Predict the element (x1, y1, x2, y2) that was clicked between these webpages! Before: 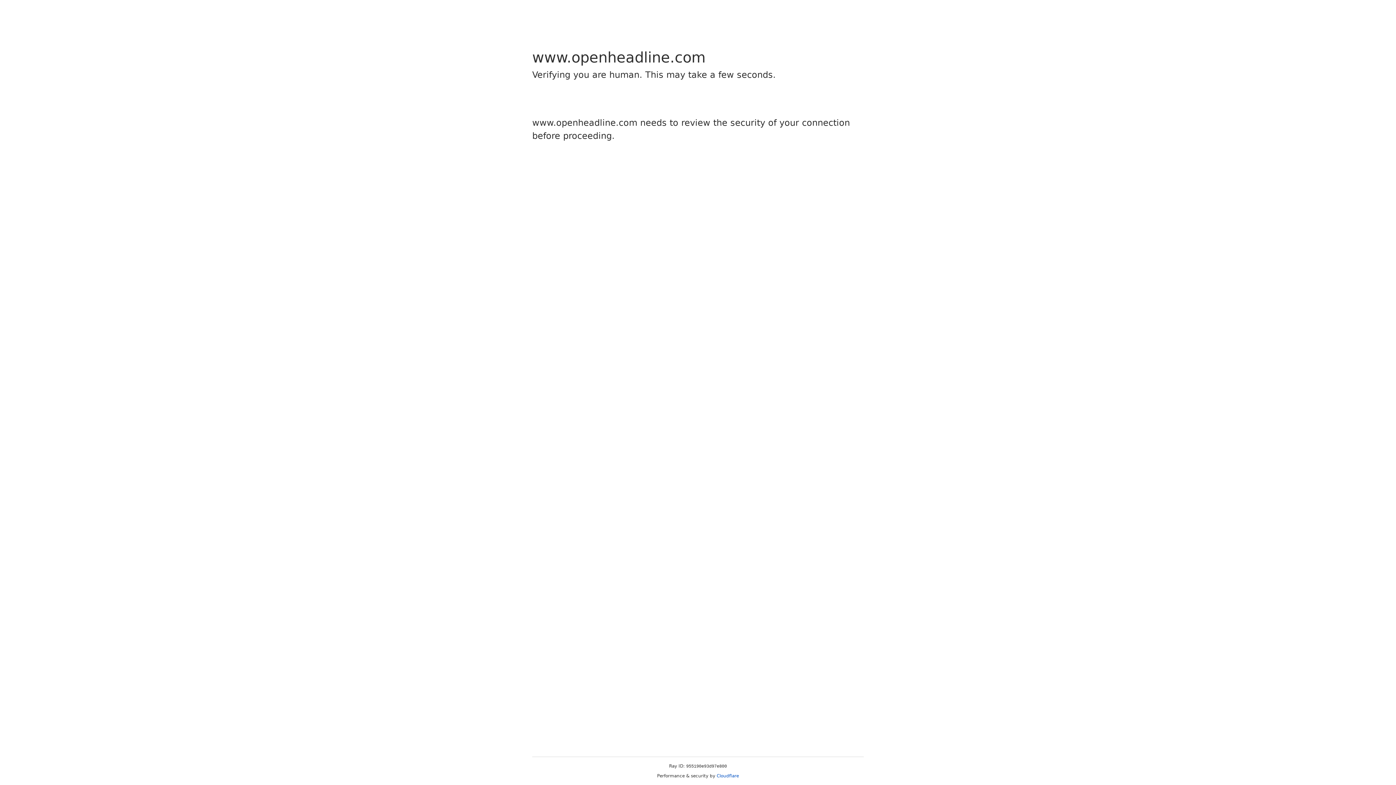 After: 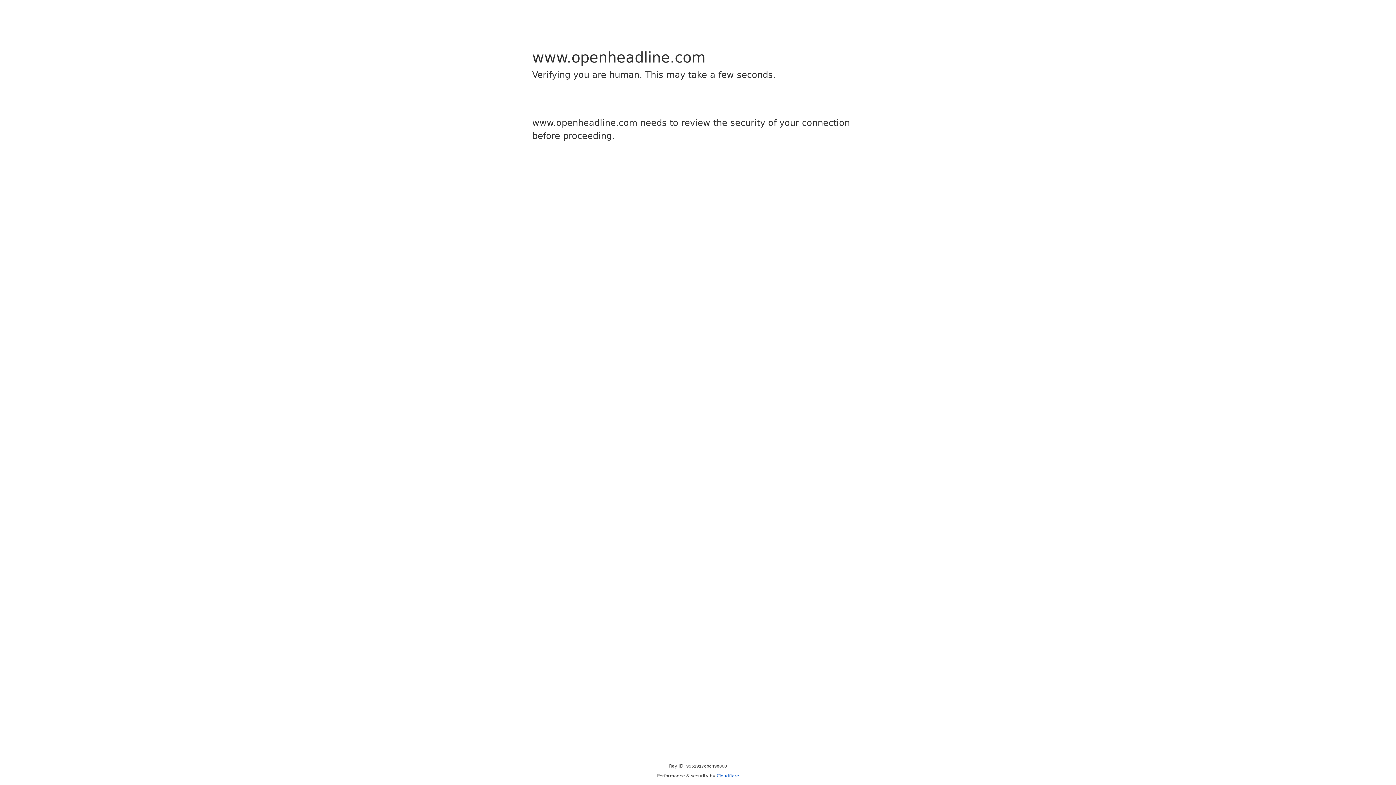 Action: bbox: (716, 773, 739, 778) label: Cloudflare